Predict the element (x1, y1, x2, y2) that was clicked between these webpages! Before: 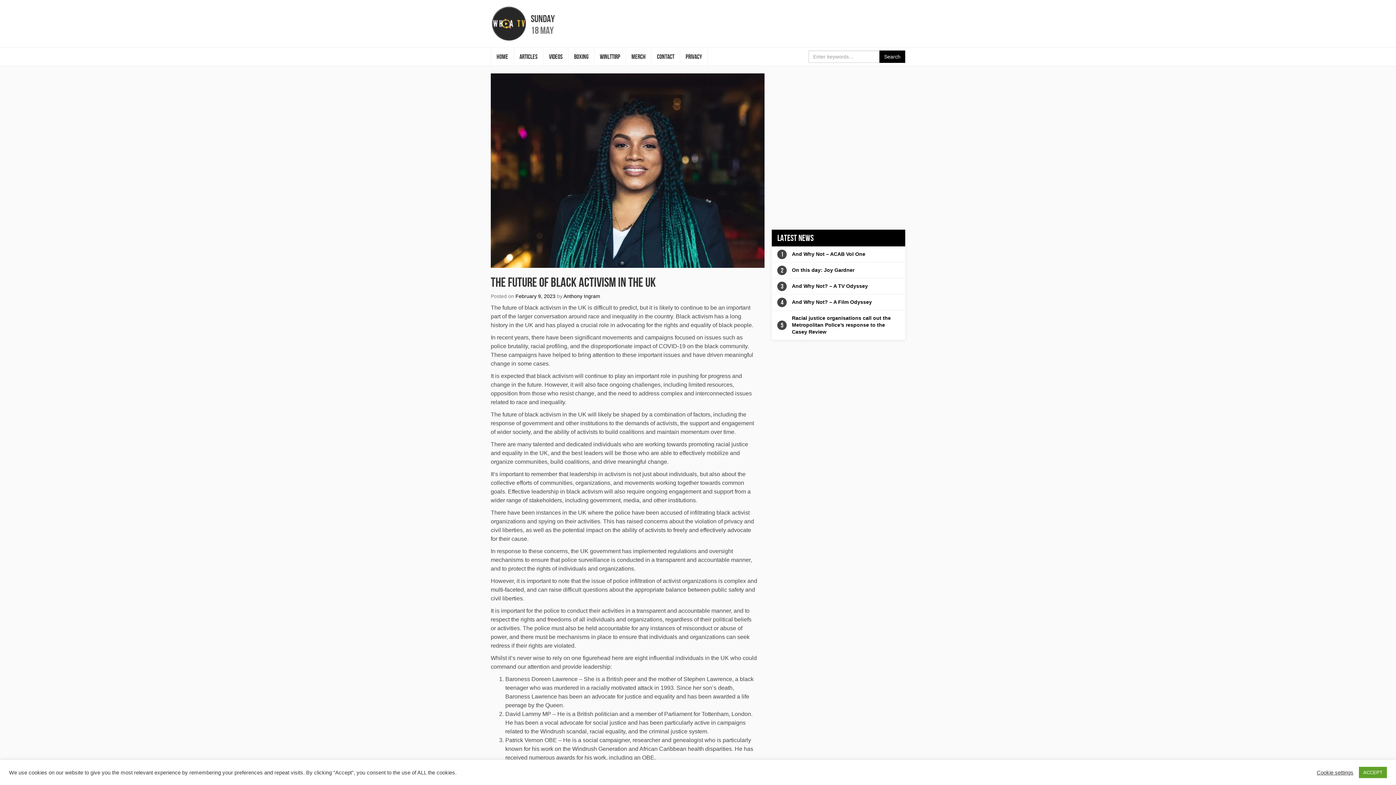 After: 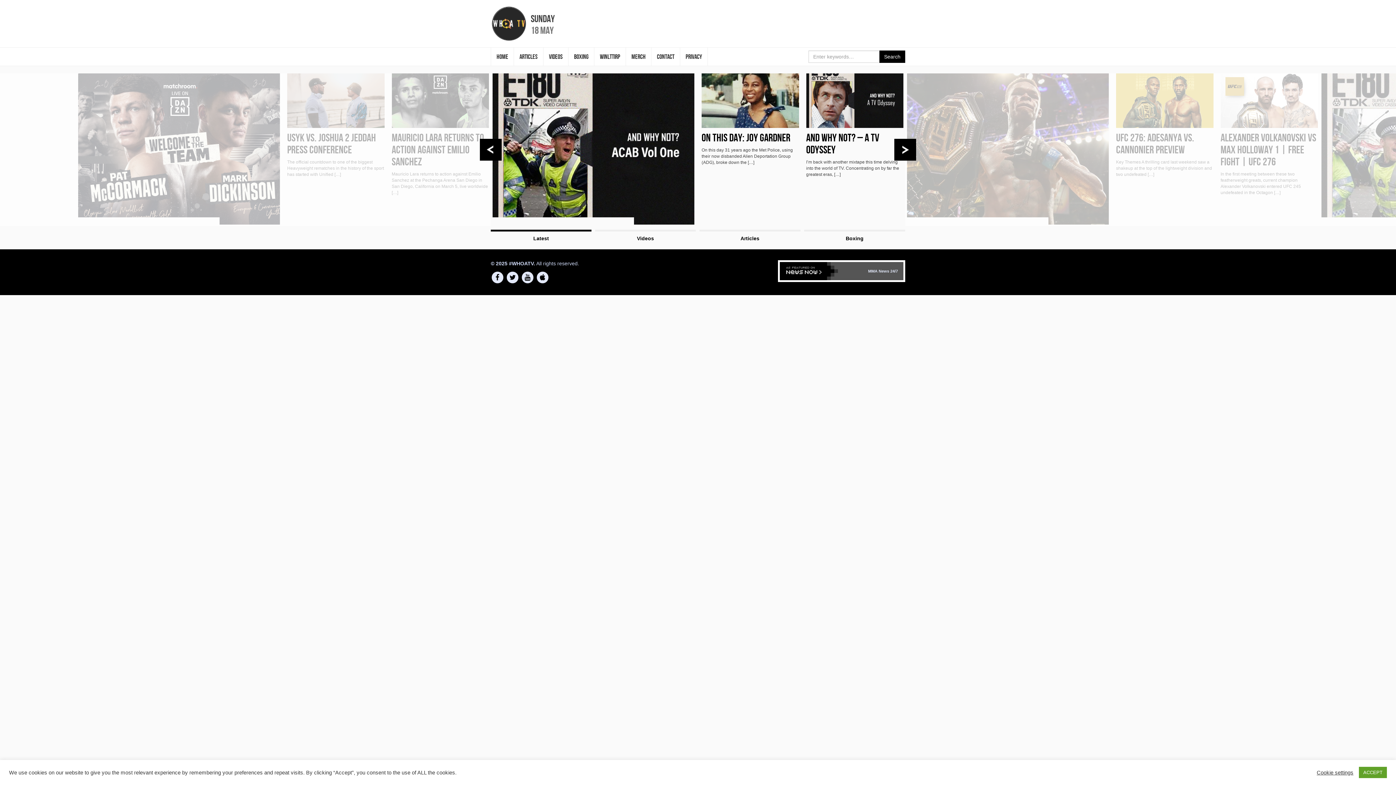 Action: label: HOME bbox: (491, 47, 513, 65)